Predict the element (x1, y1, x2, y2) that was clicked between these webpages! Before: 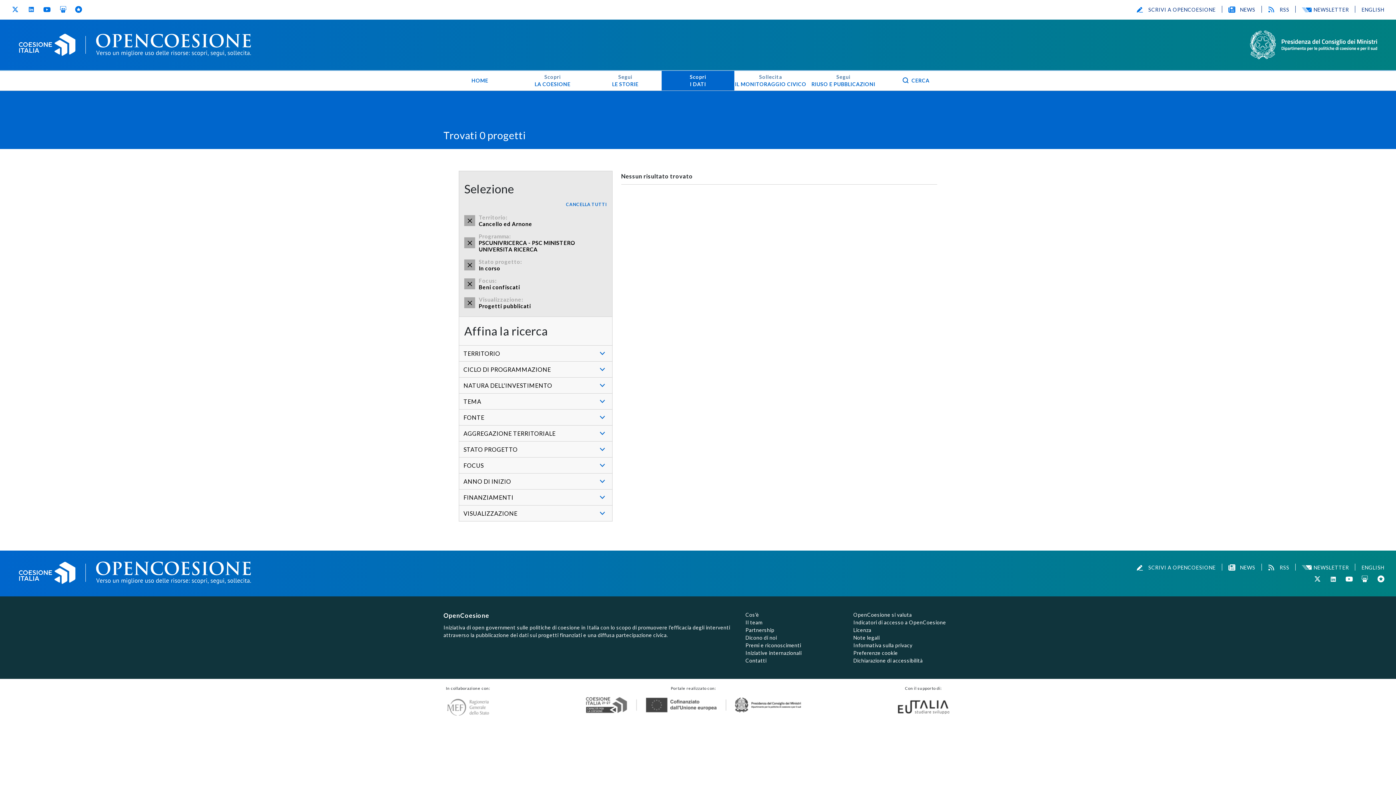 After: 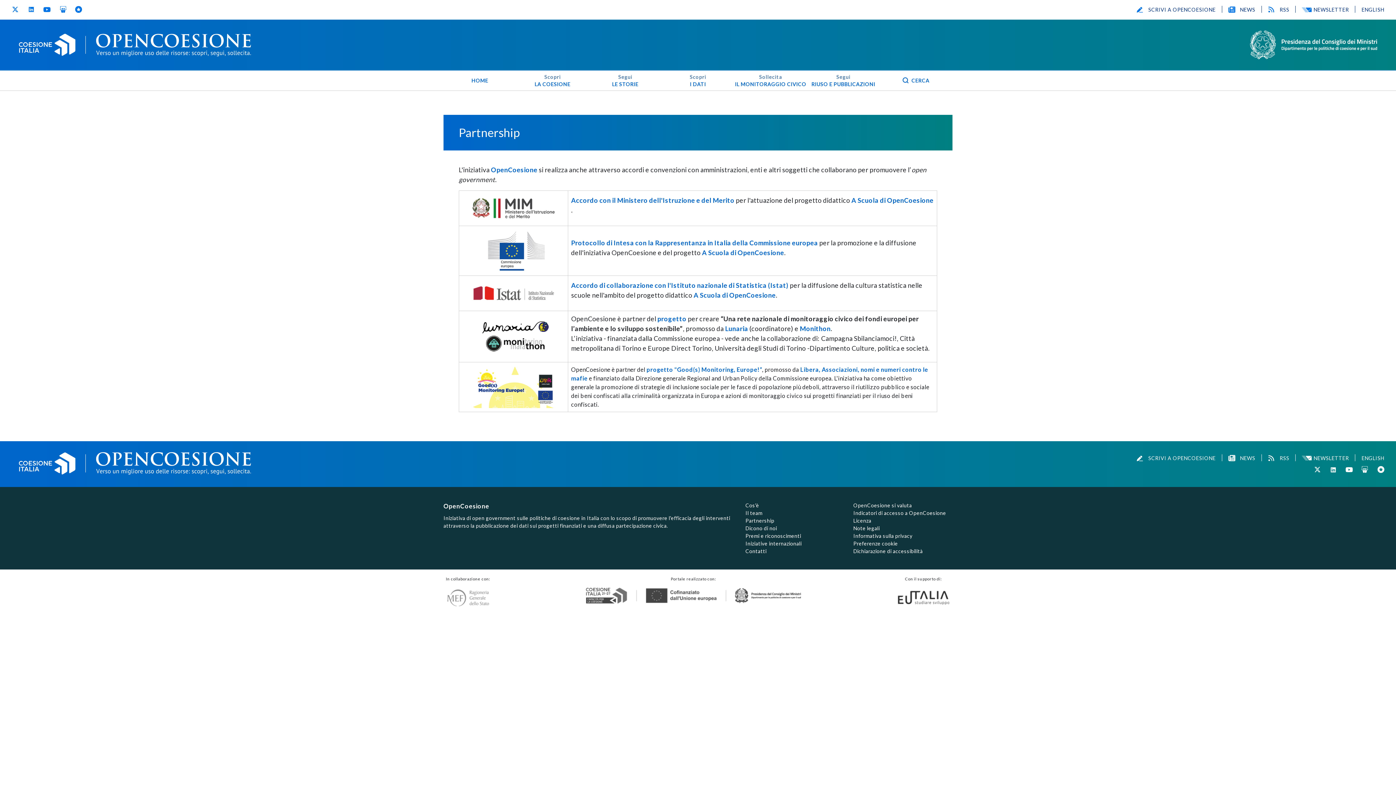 Action: label: Partnership bbox: (745, 627, 774, 633)